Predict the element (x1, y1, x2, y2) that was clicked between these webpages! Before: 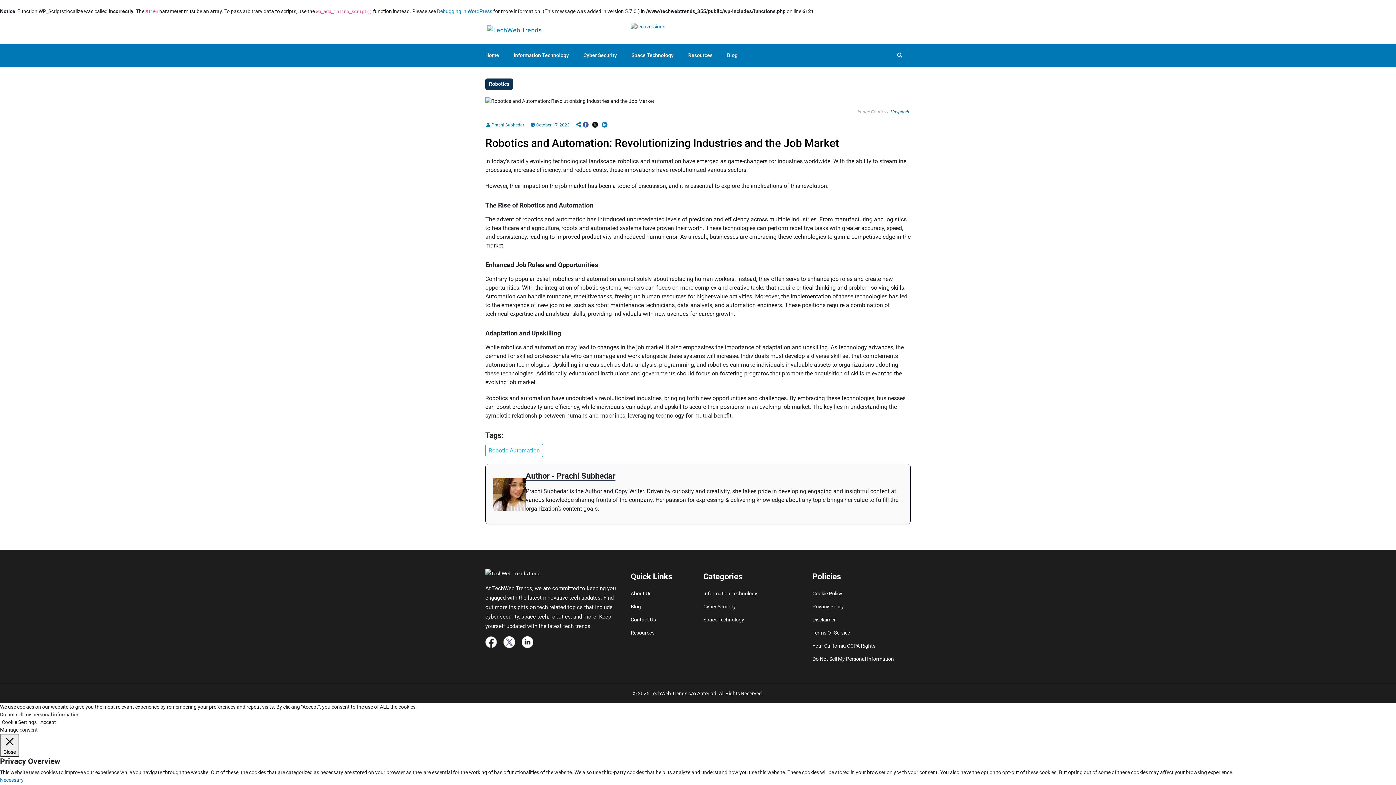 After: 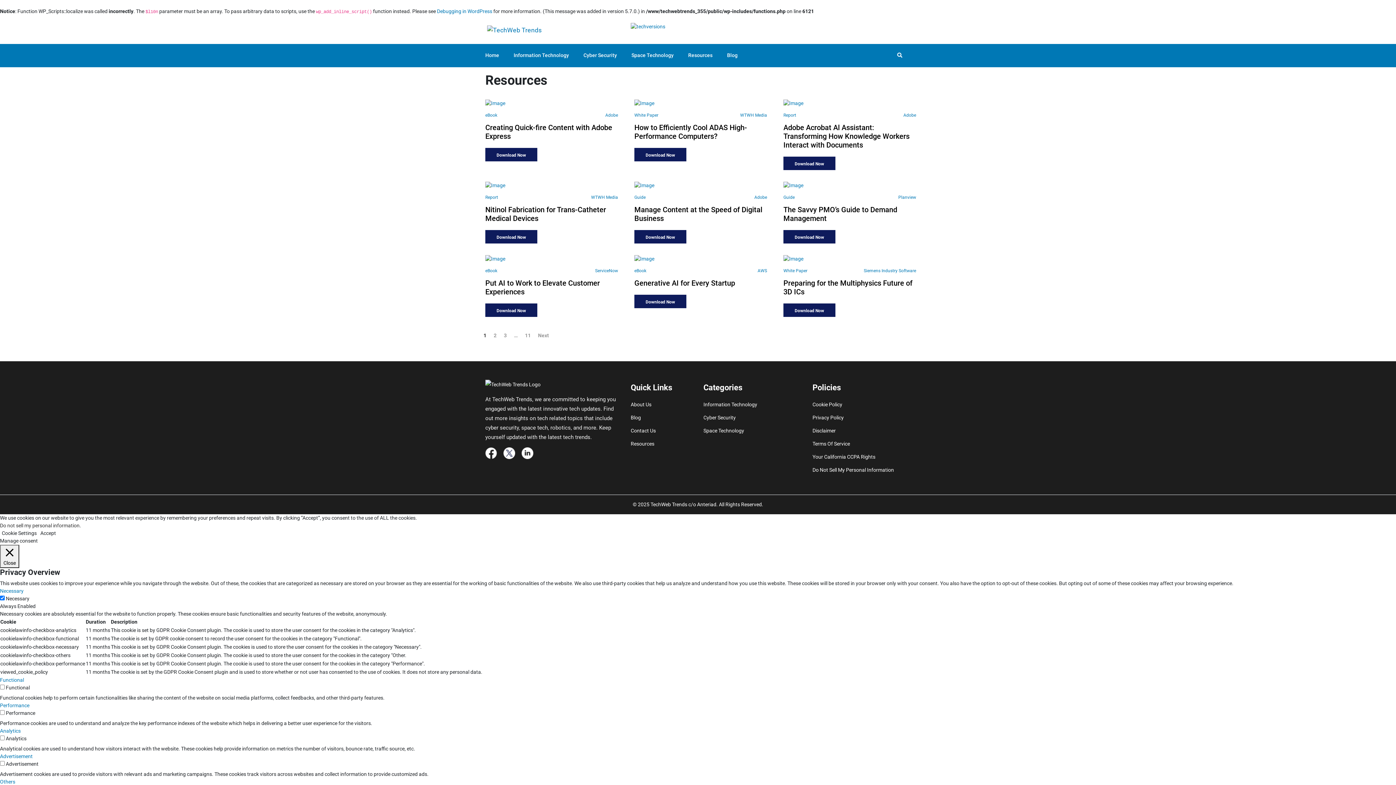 Action: bbox: (630, 626, 692, 639) label: Resources